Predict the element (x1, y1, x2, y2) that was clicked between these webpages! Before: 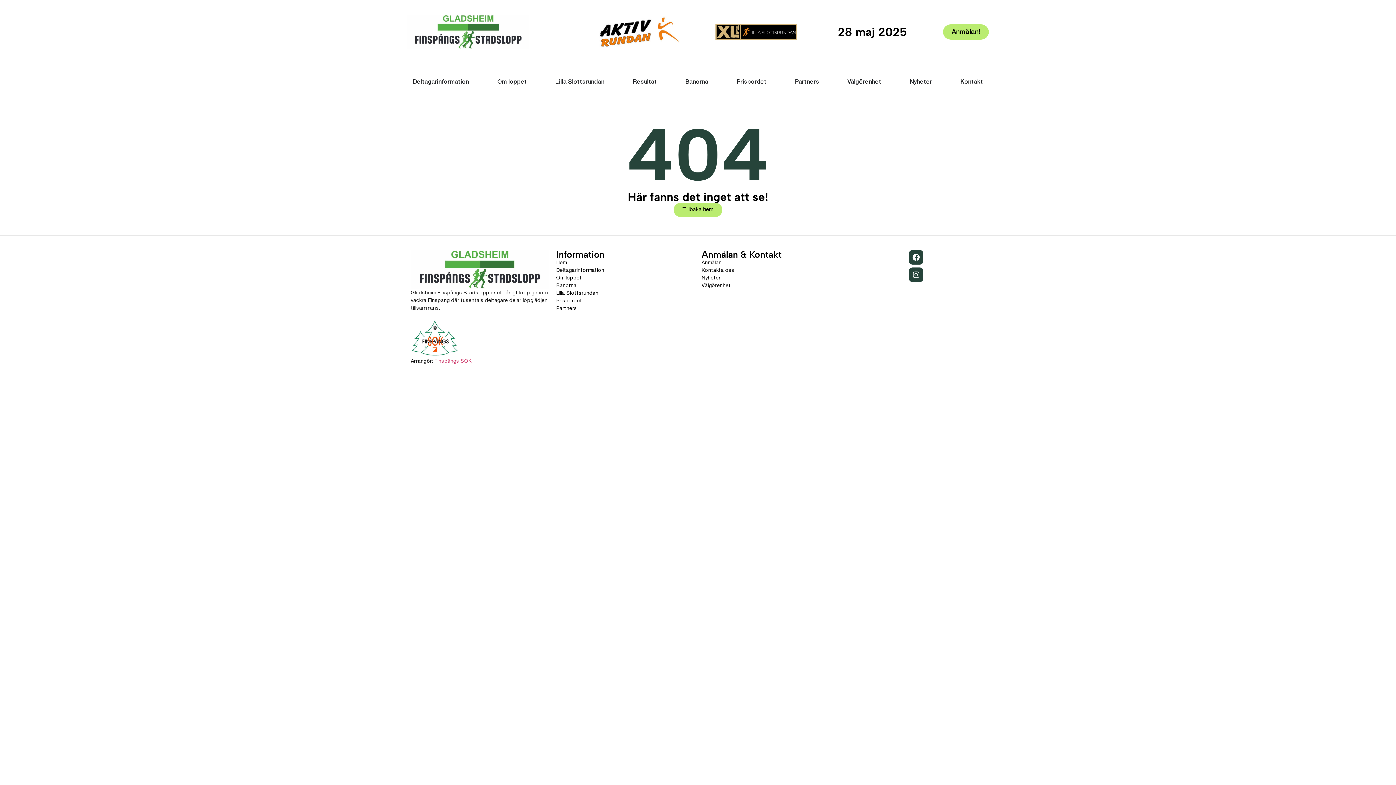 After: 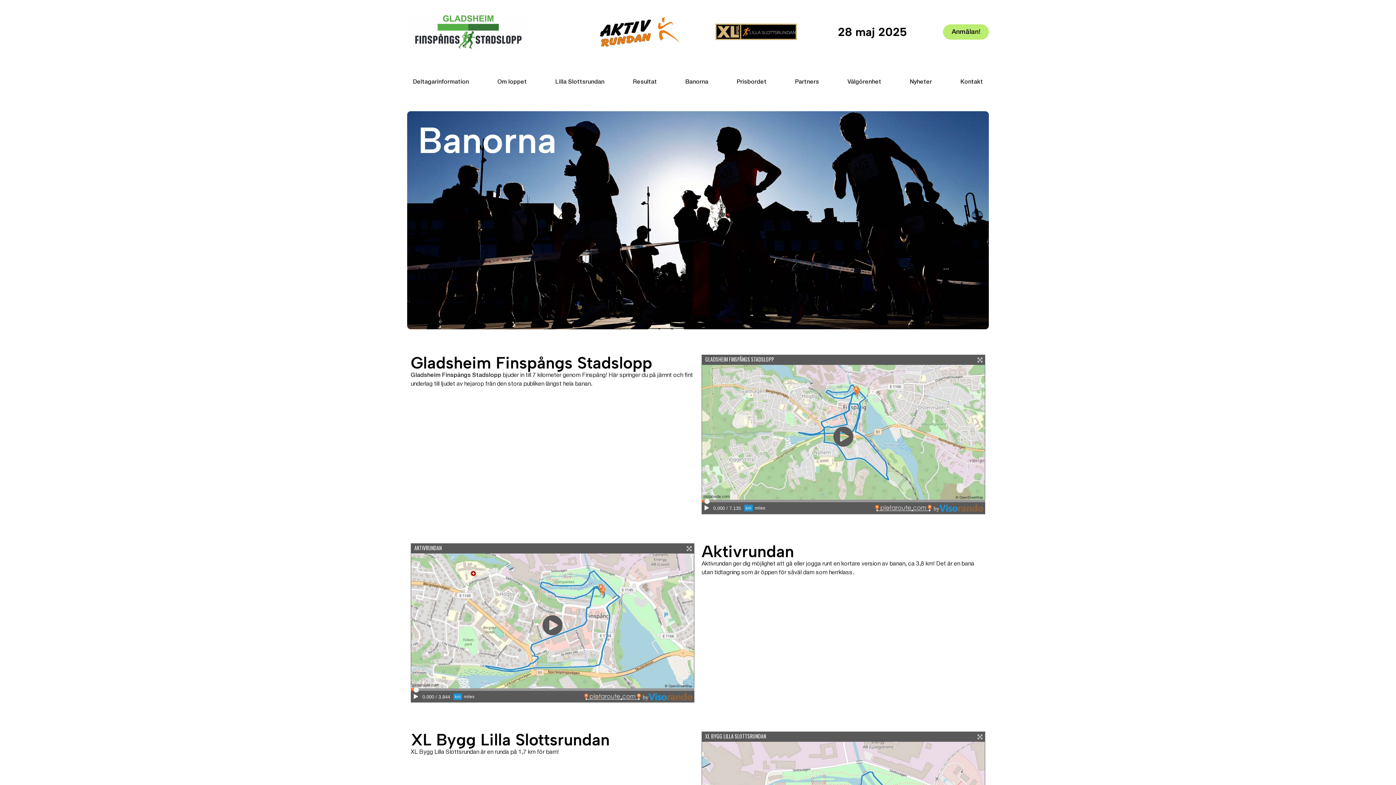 Action: bbox: (685, 77, 708, 86) label: Banorna